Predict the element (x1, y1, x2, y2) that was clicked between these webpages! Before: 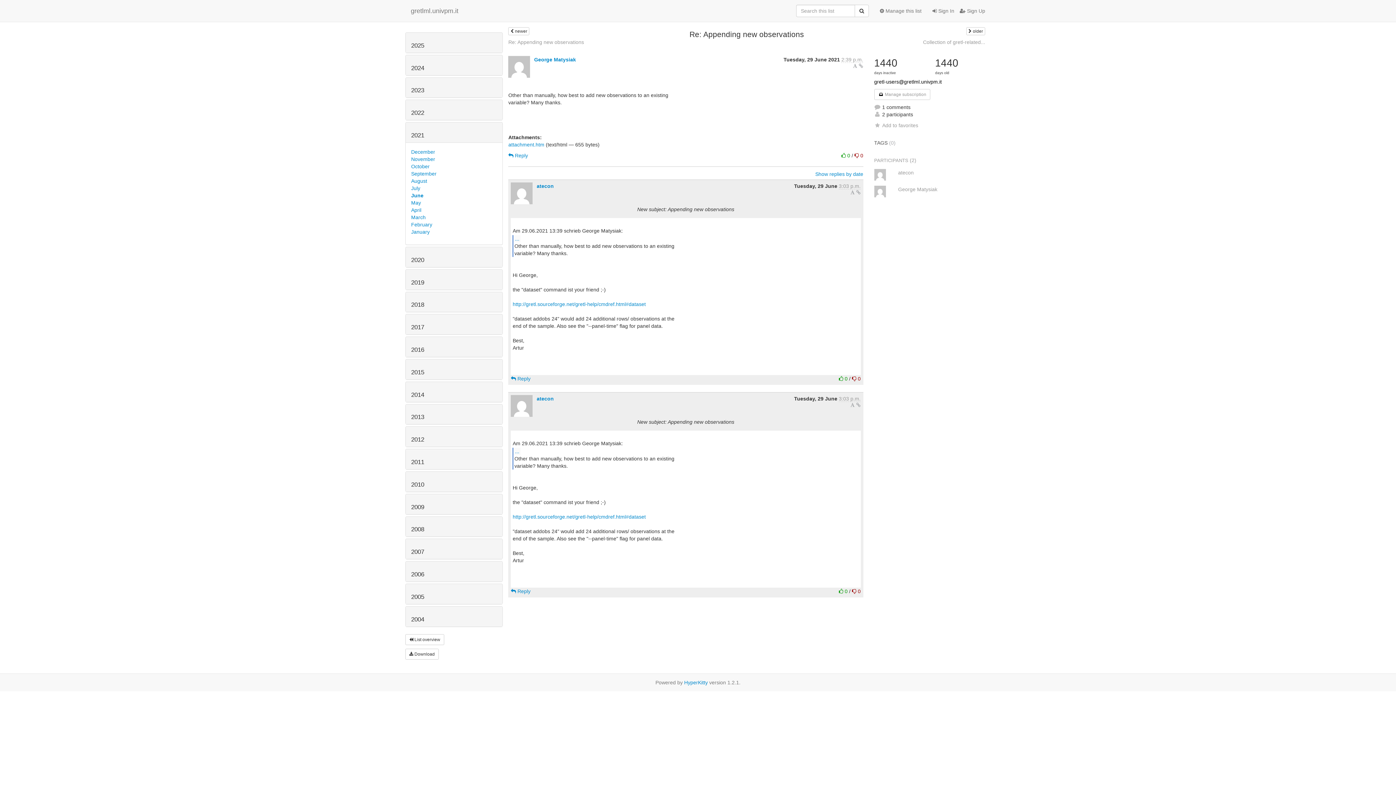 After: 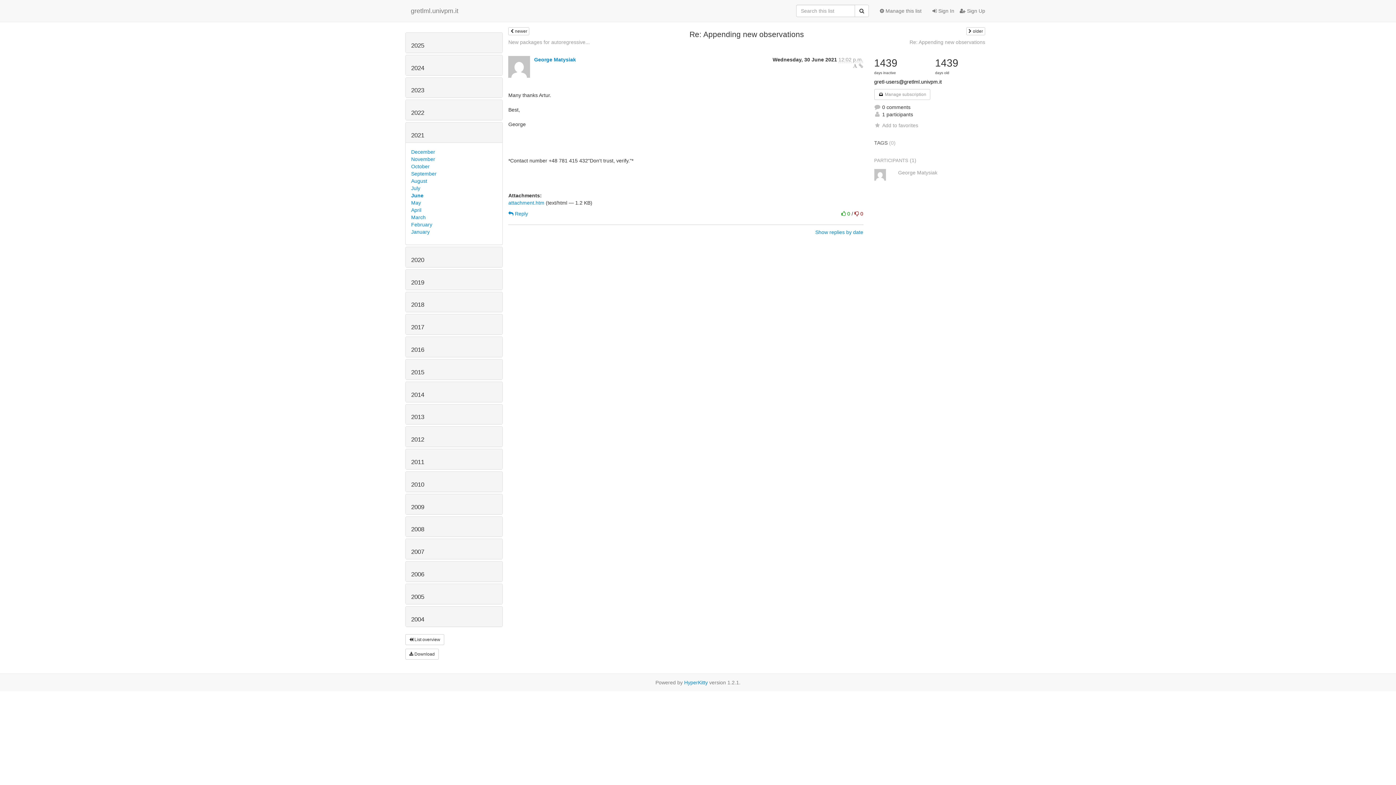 Action: bbox: (508, 27, 529, 35) label:  newer